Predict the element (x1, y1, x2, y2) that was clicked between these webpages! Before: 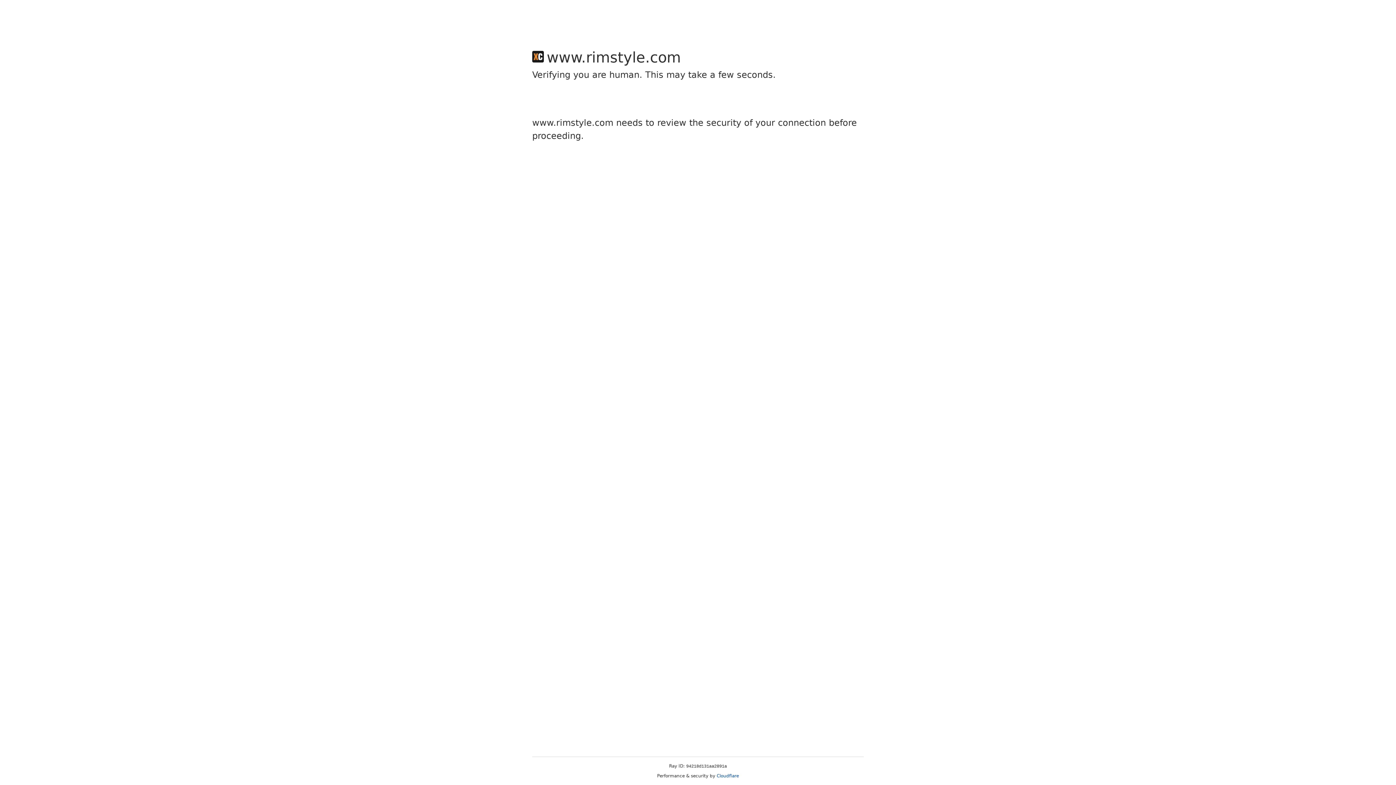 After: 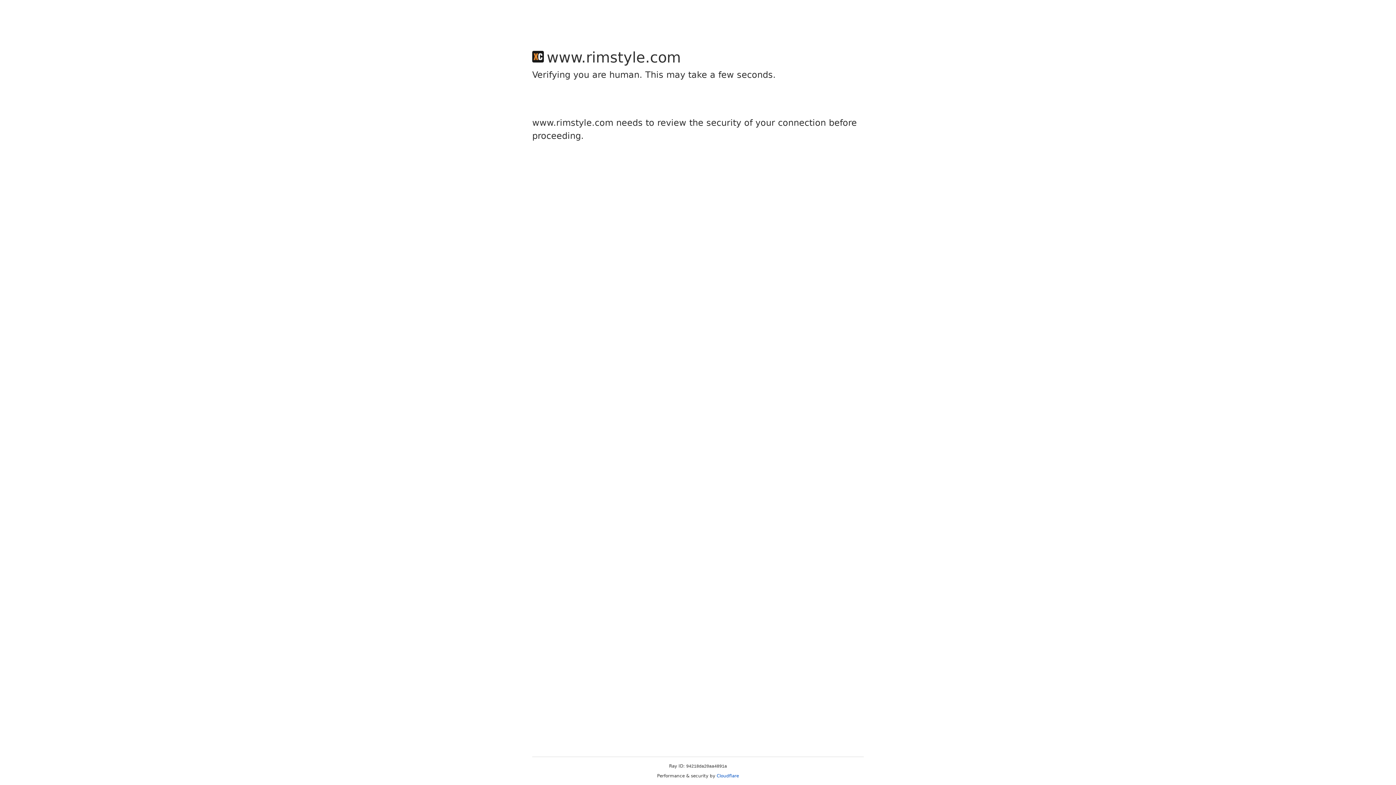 Action: label: Cloudflare bbox: (716, 773, 739, 778)